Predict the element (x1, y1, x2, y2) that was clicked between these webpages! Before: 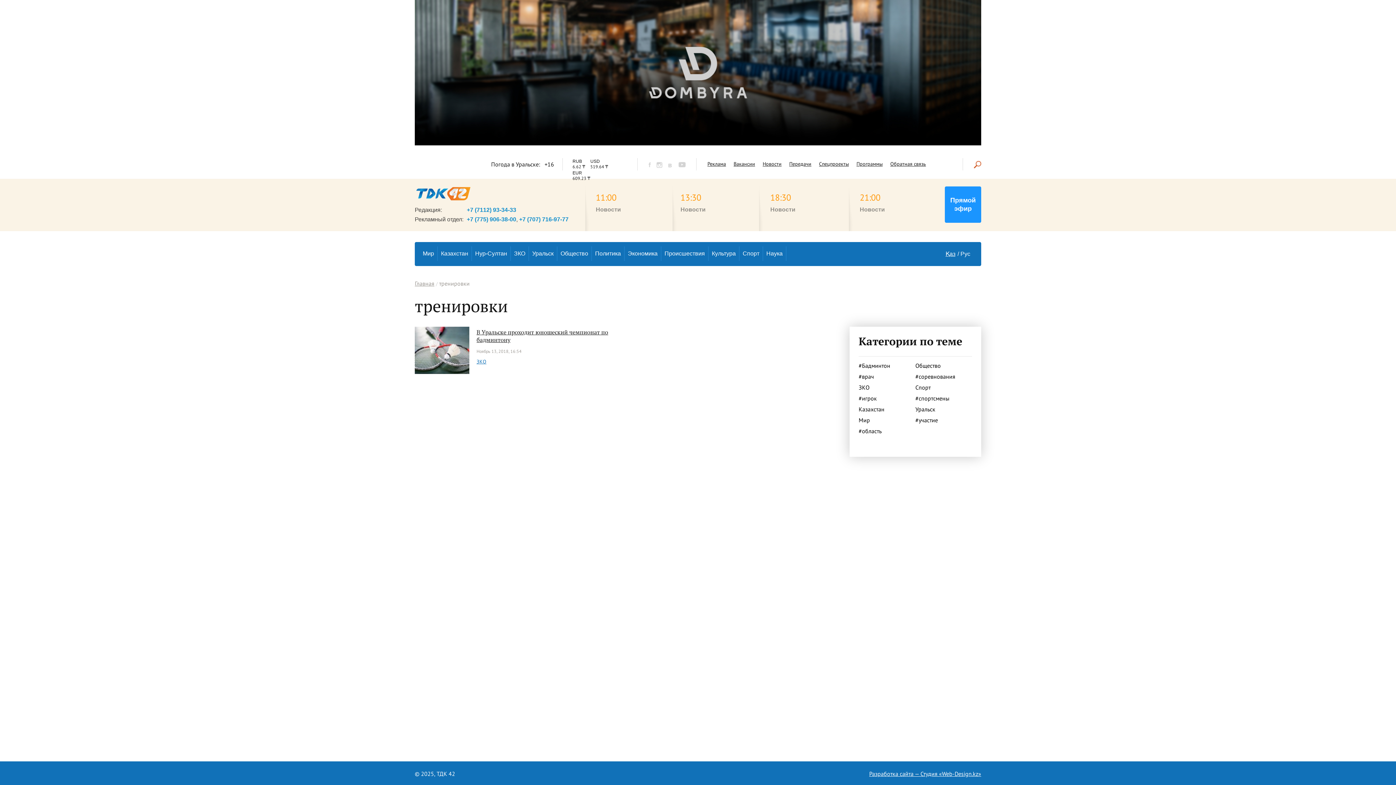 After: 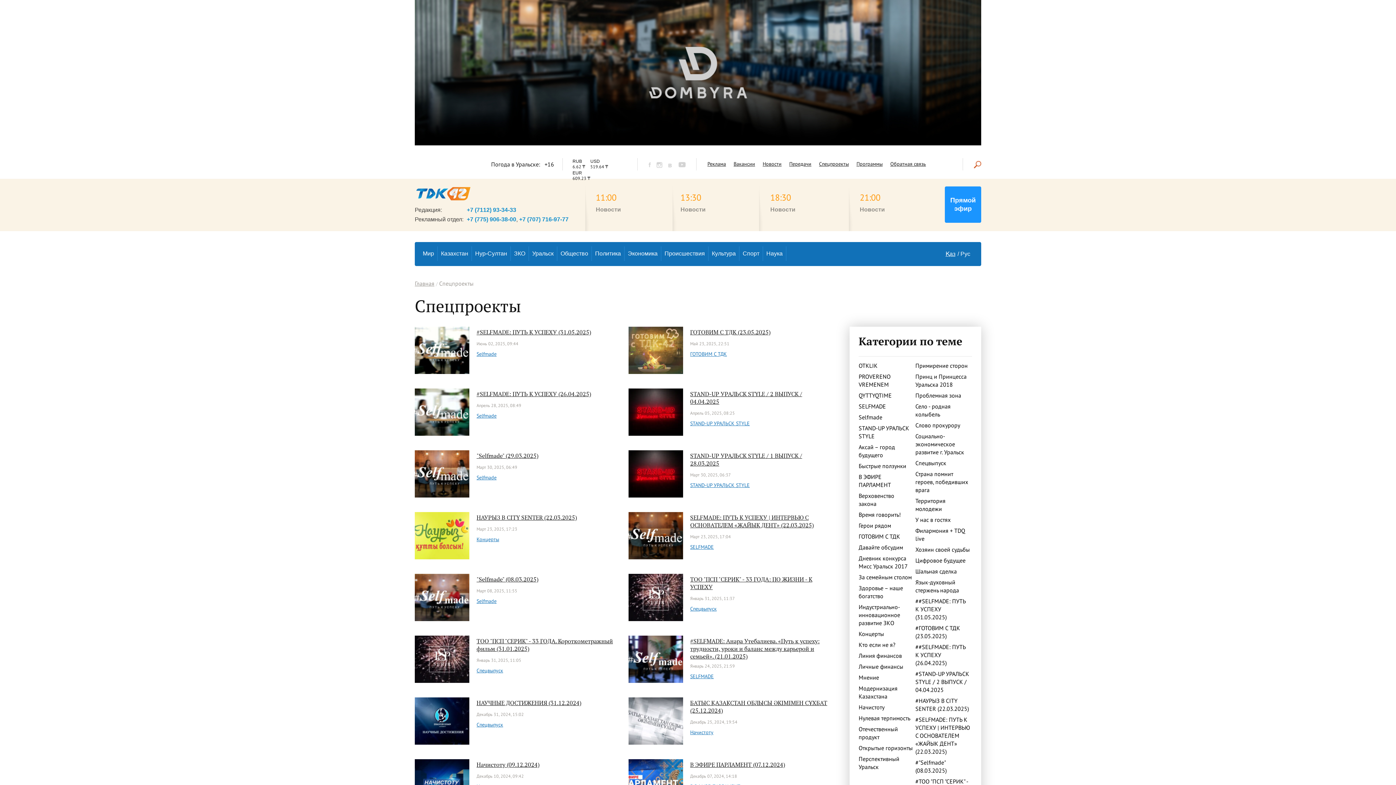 Action: bbox: (819, 160, 849, 167) label: Спецпроекты